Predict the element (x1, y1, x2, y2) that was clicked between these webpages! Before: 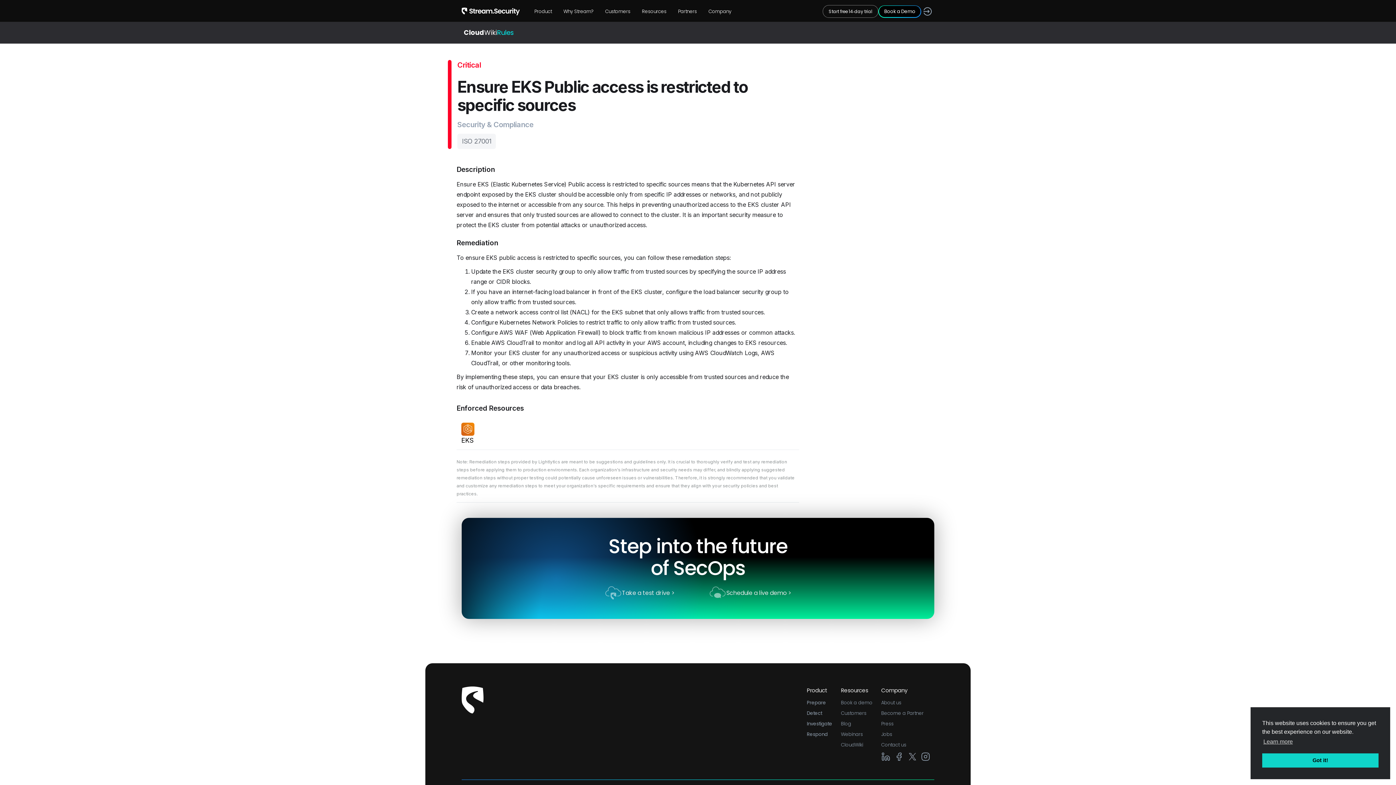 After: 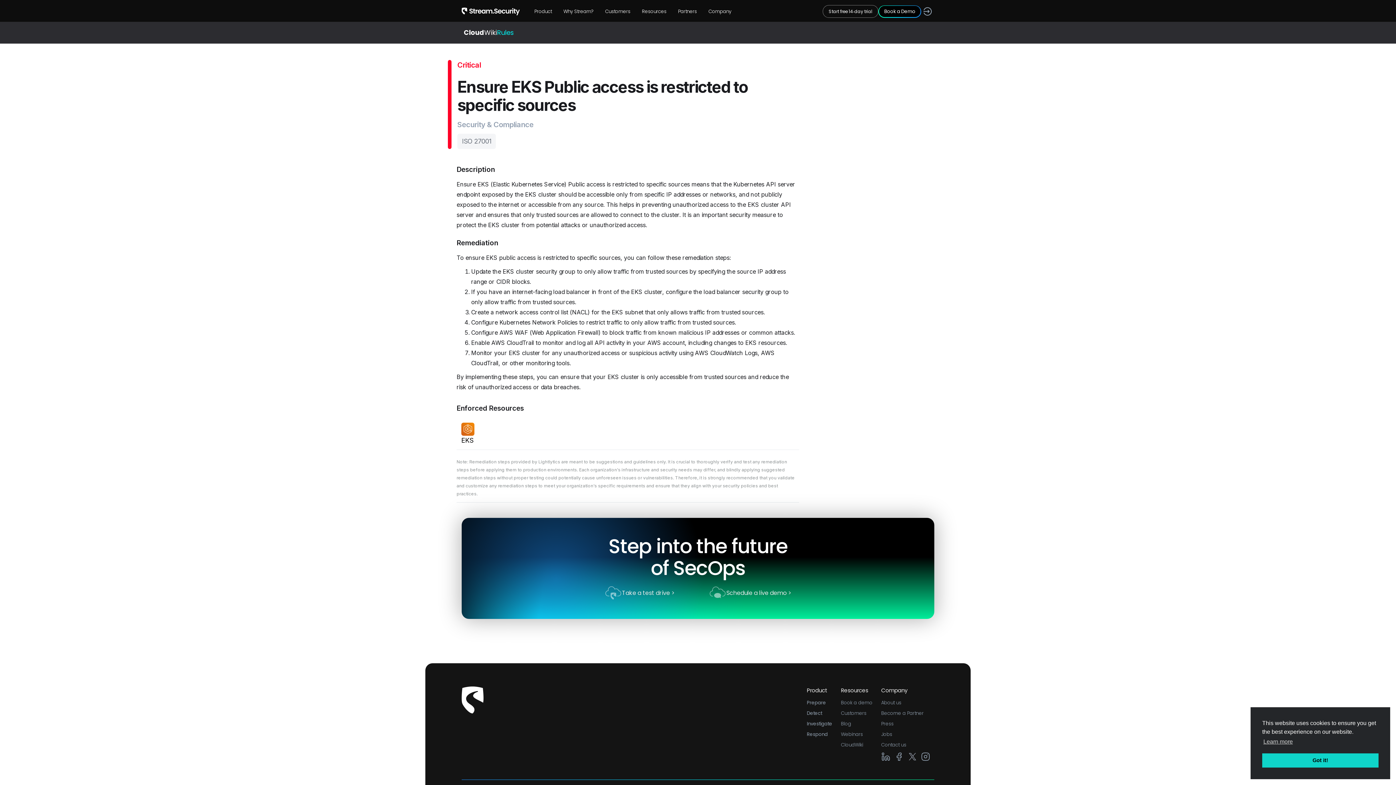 Action: bbox: (894, 752, 904, 761)